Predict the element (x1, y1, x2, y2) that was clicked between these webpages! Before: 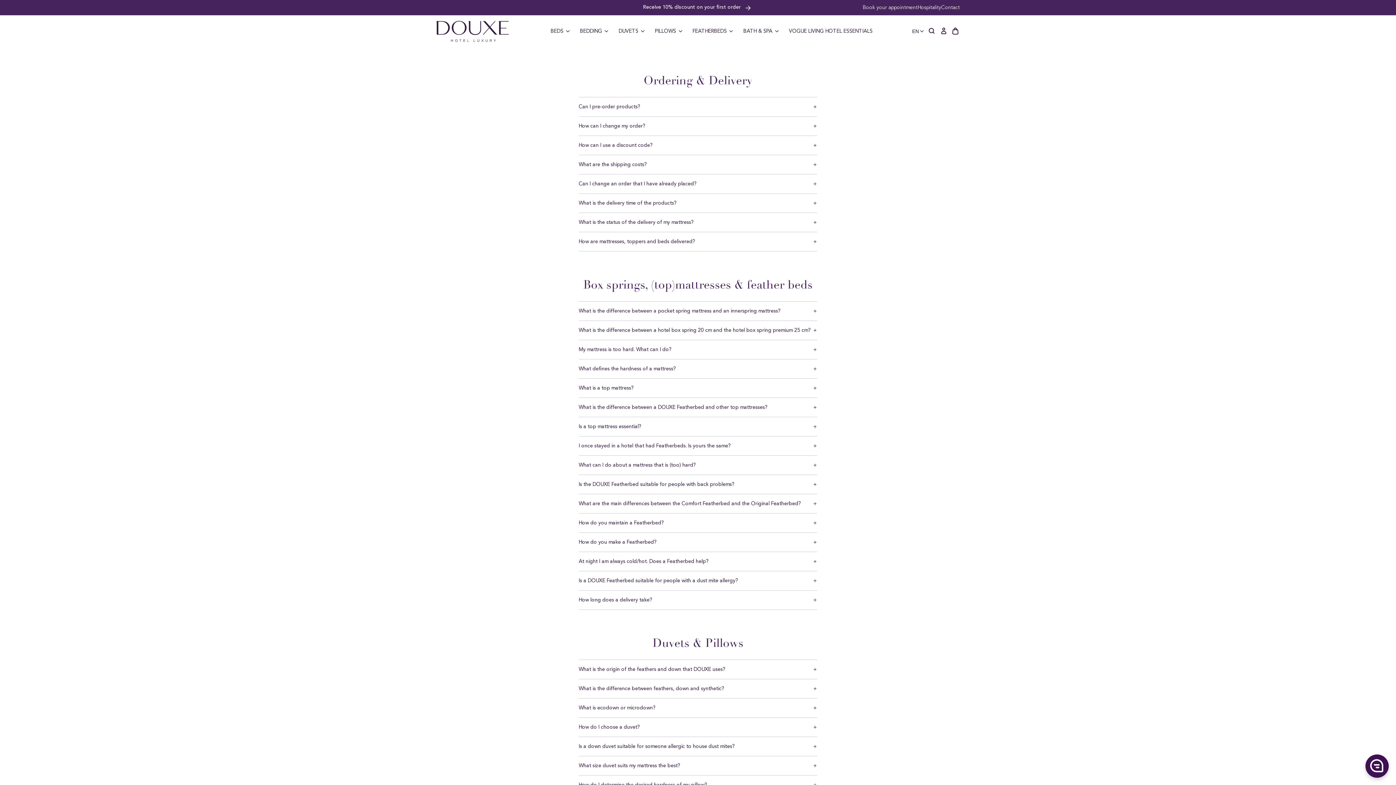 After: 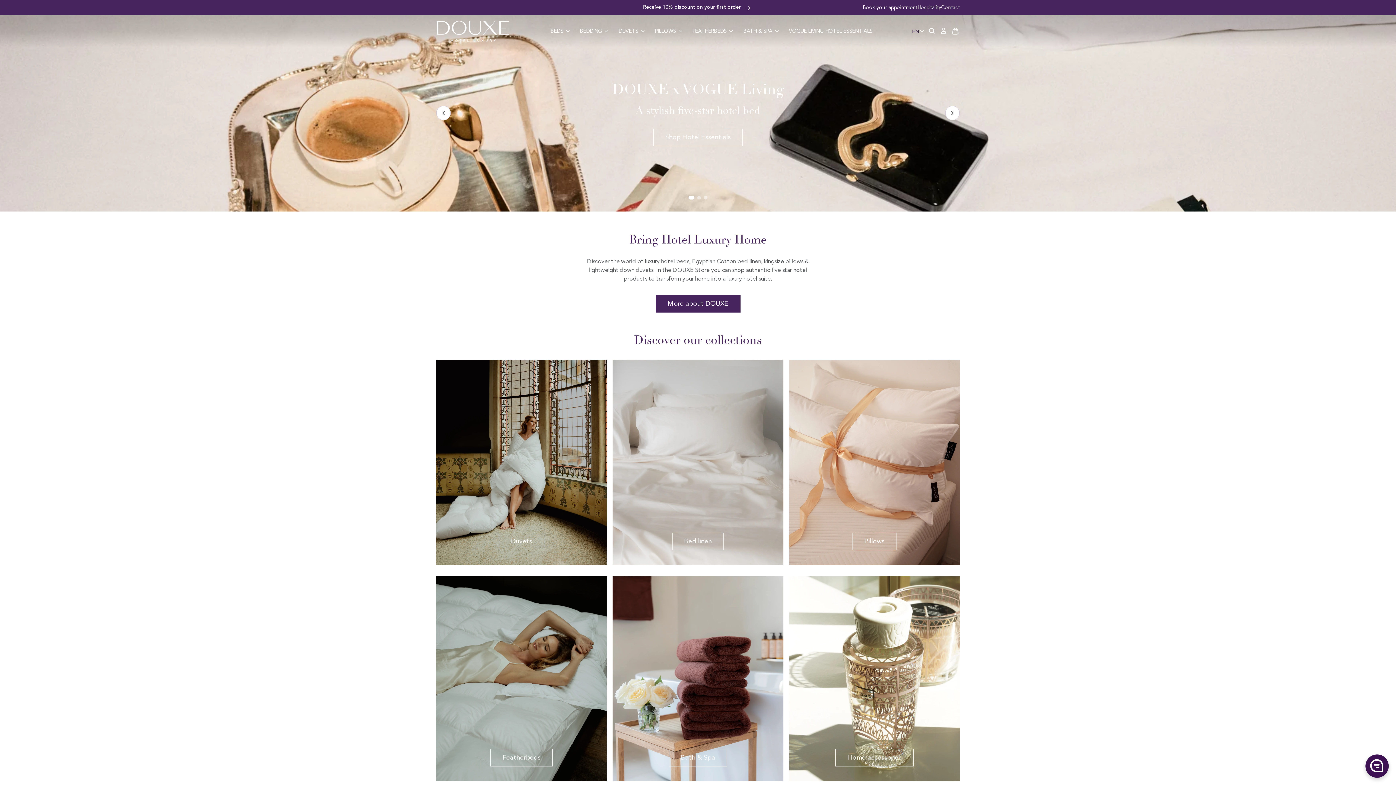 Action: bbox: (436, 20, 509, 41)